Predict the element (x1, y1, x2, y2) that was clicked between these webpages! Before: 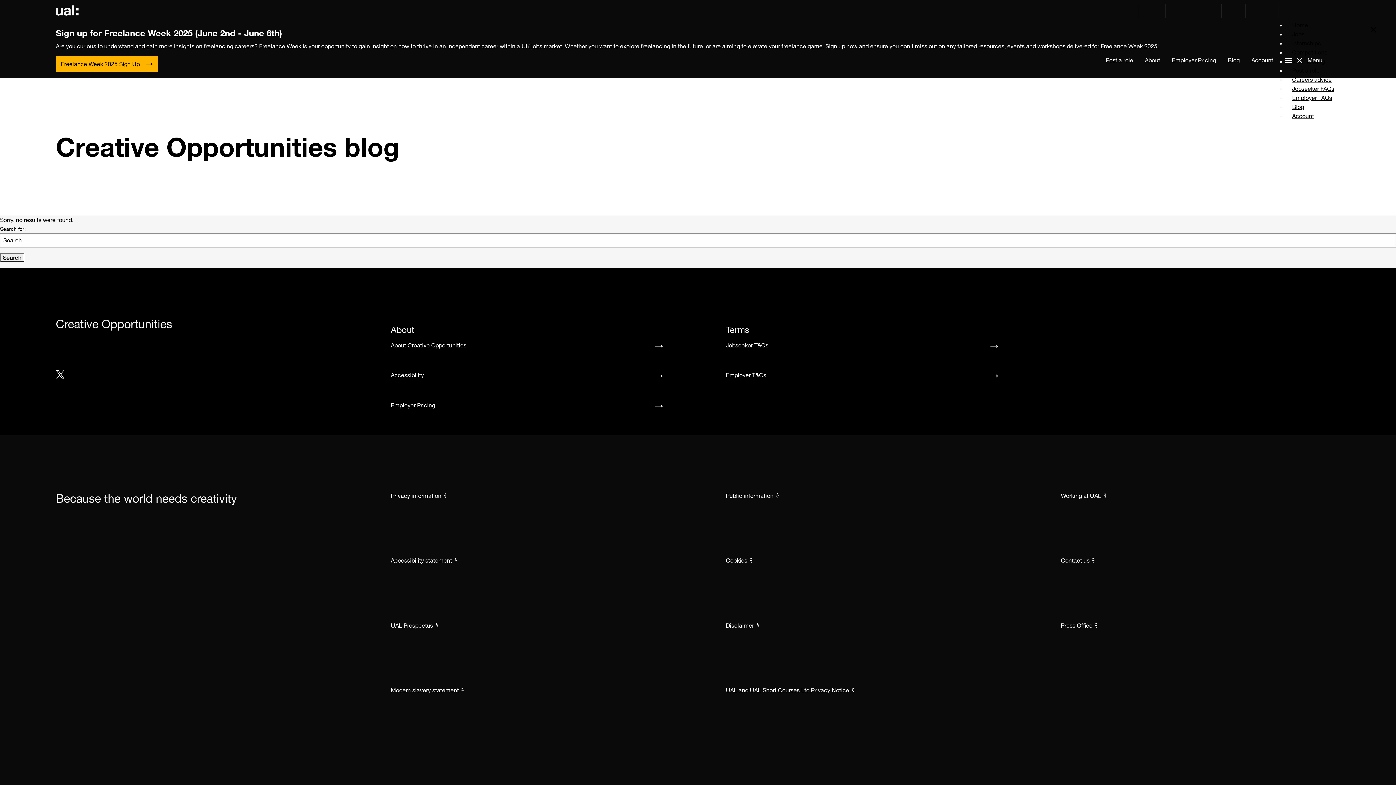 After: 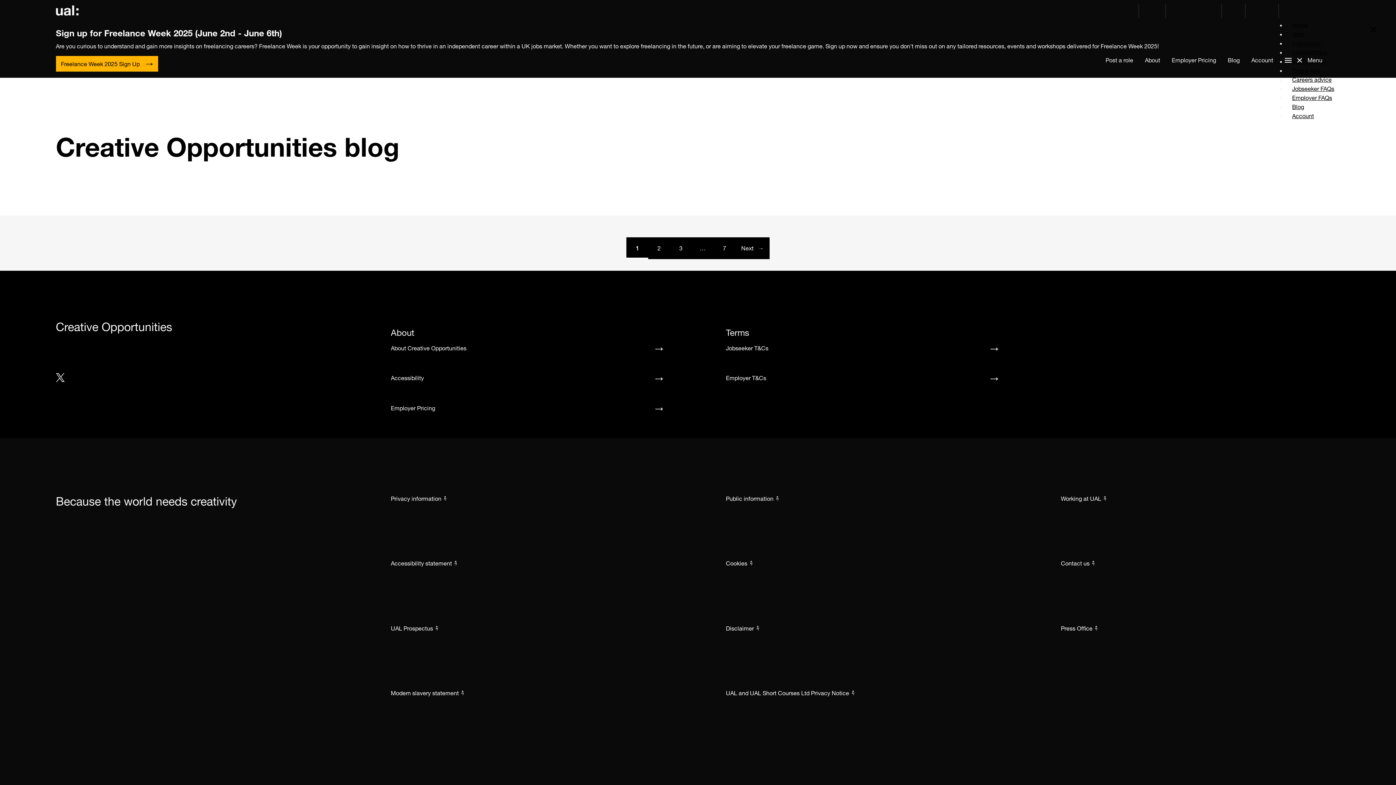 Action: label: Blog bbox: (1286, 99, 1310, 114)